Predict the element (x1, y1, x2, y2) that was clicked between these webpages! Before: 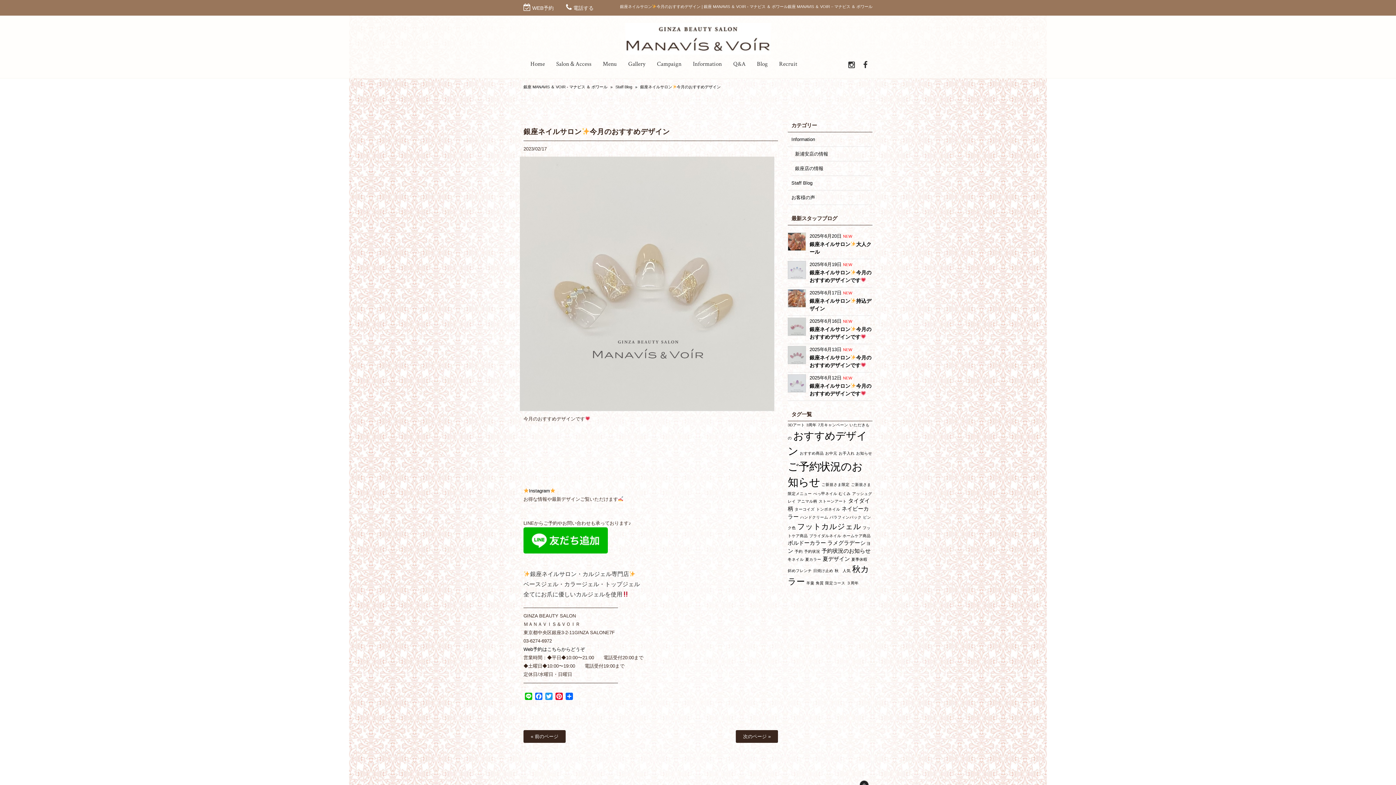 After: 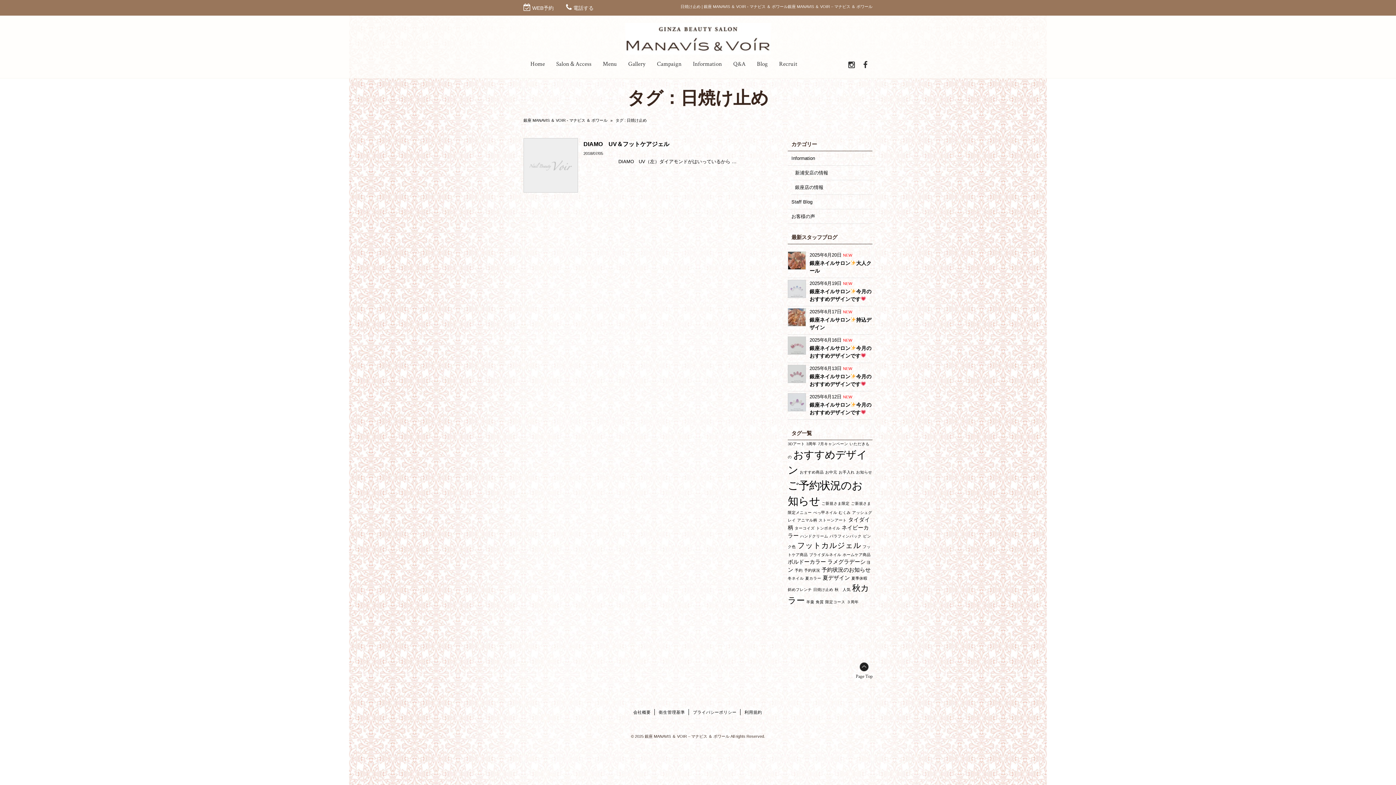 Action: label: 日焼け止め (1個の項目) bbox: (813, 568, 833, 573)